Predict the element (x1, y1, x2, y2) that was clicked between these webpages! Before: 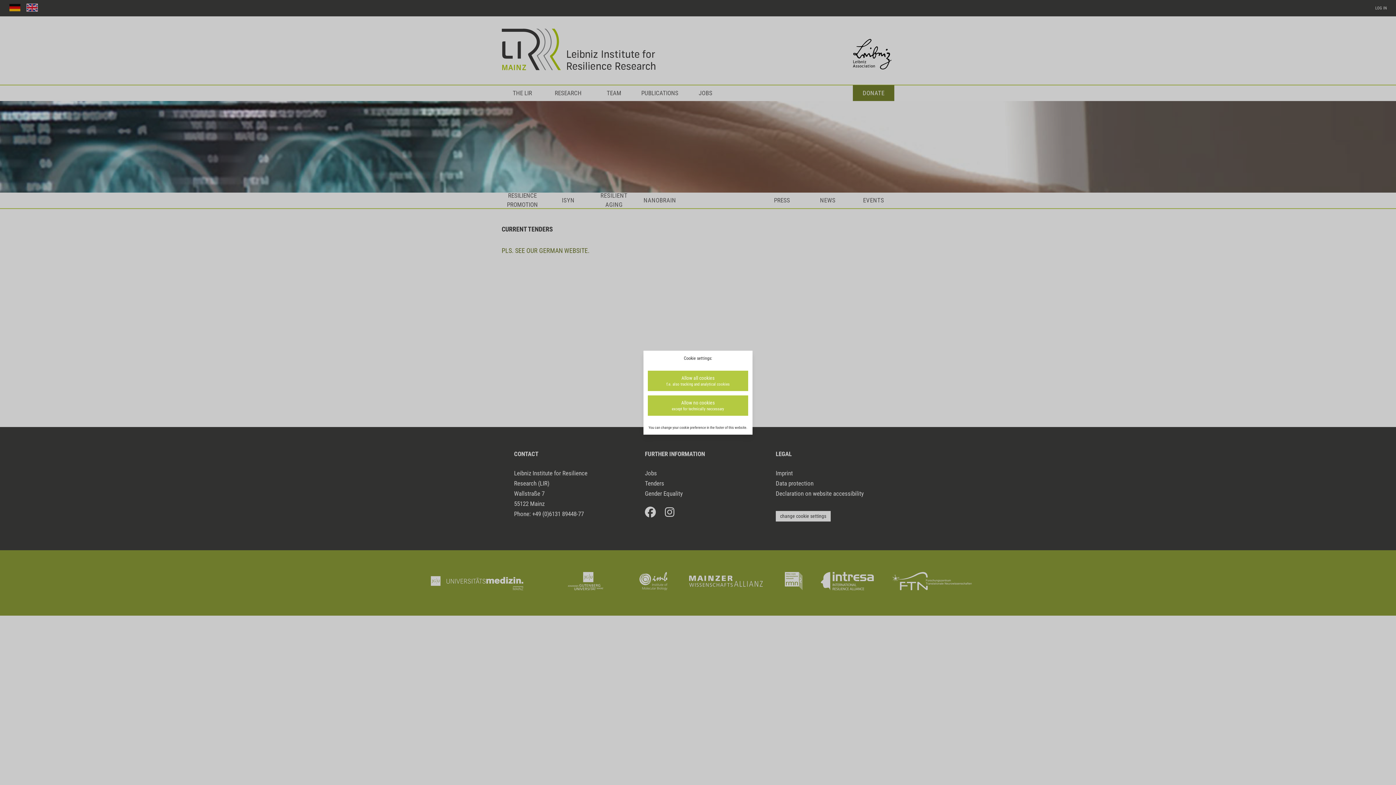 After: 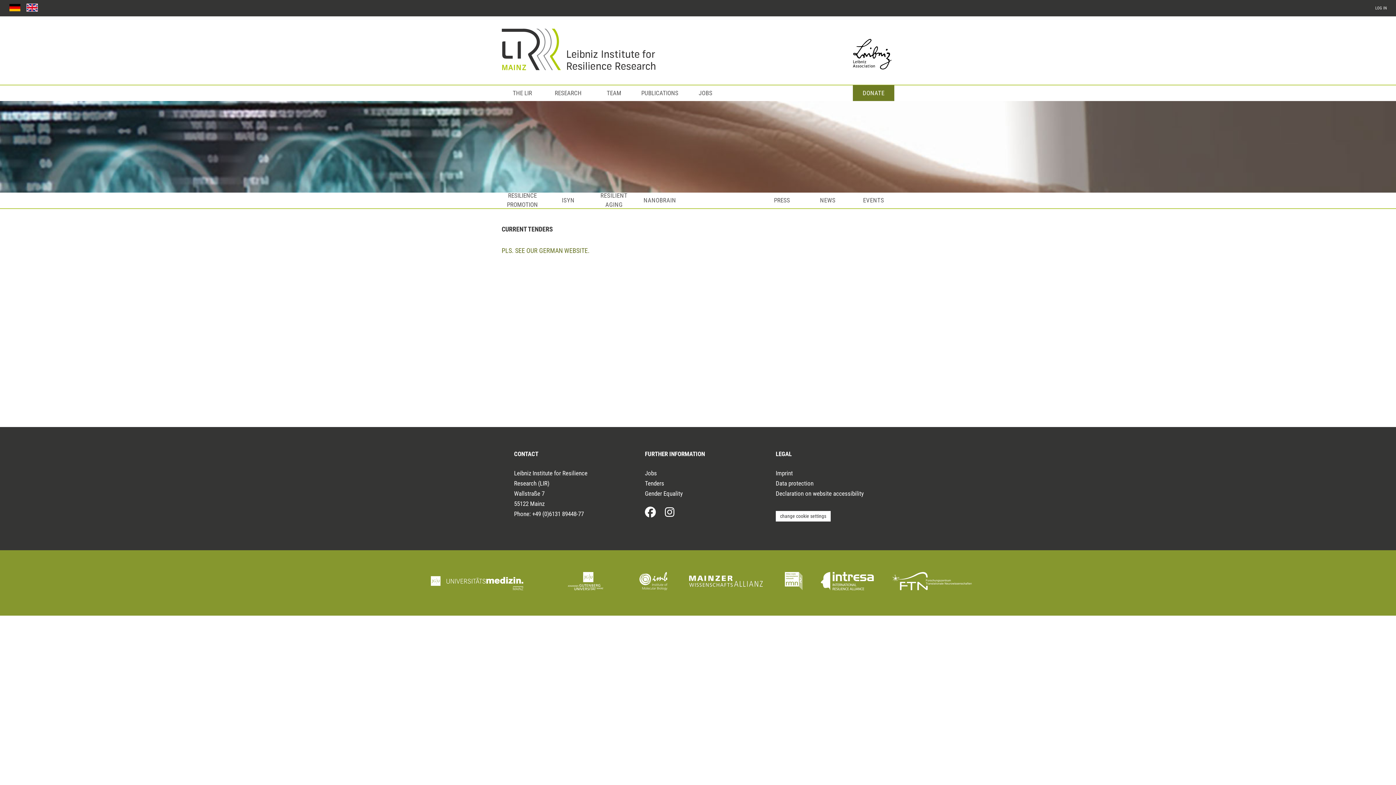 Action: label: Allow all cookies
f.e. also tracking and analytical cookies bbox: (648, 370, 748, 391)